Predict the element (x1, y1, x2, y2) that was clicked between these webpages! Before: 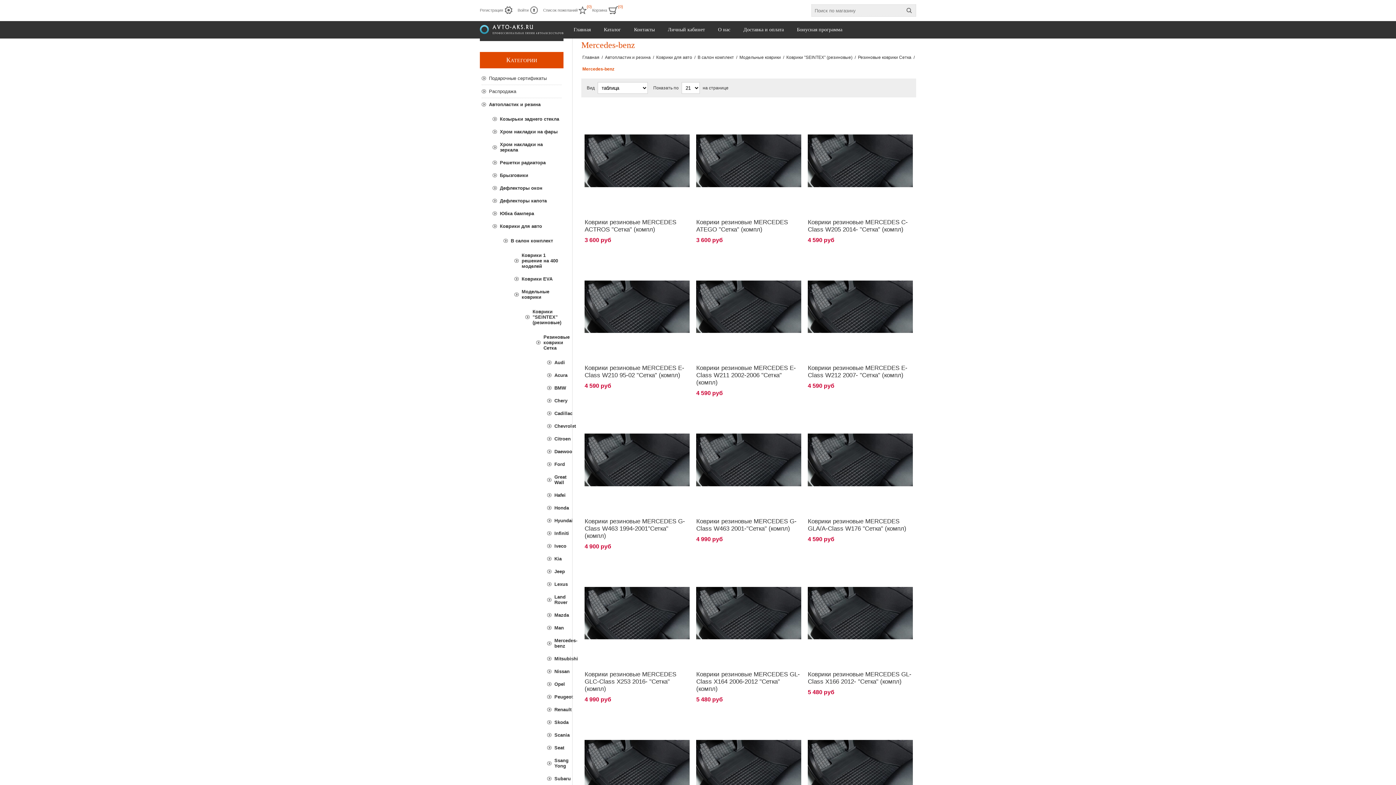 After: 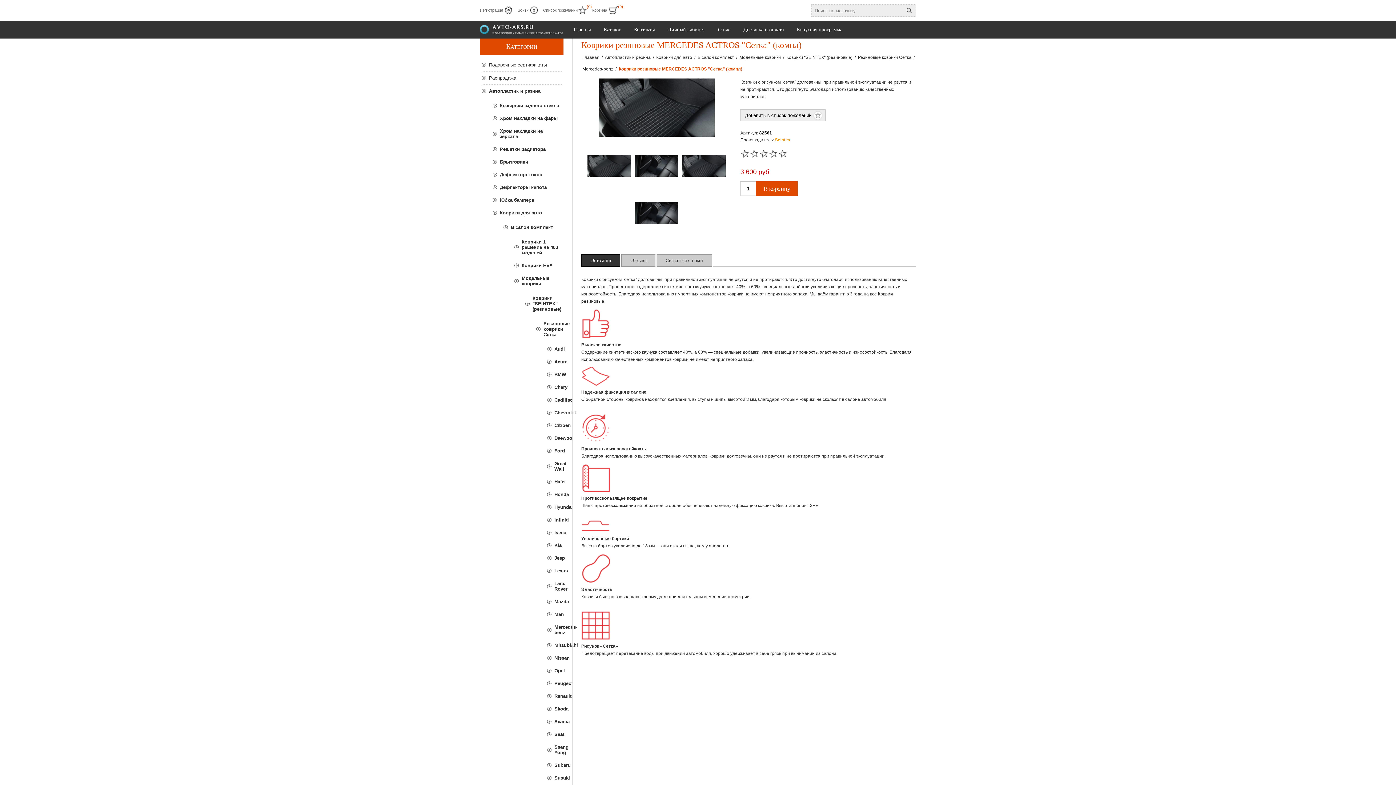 Action: bbox: (584, 218, 689, 233) label: Коврики резиновые MERCEDES ACTROS "Сетка" (компл)